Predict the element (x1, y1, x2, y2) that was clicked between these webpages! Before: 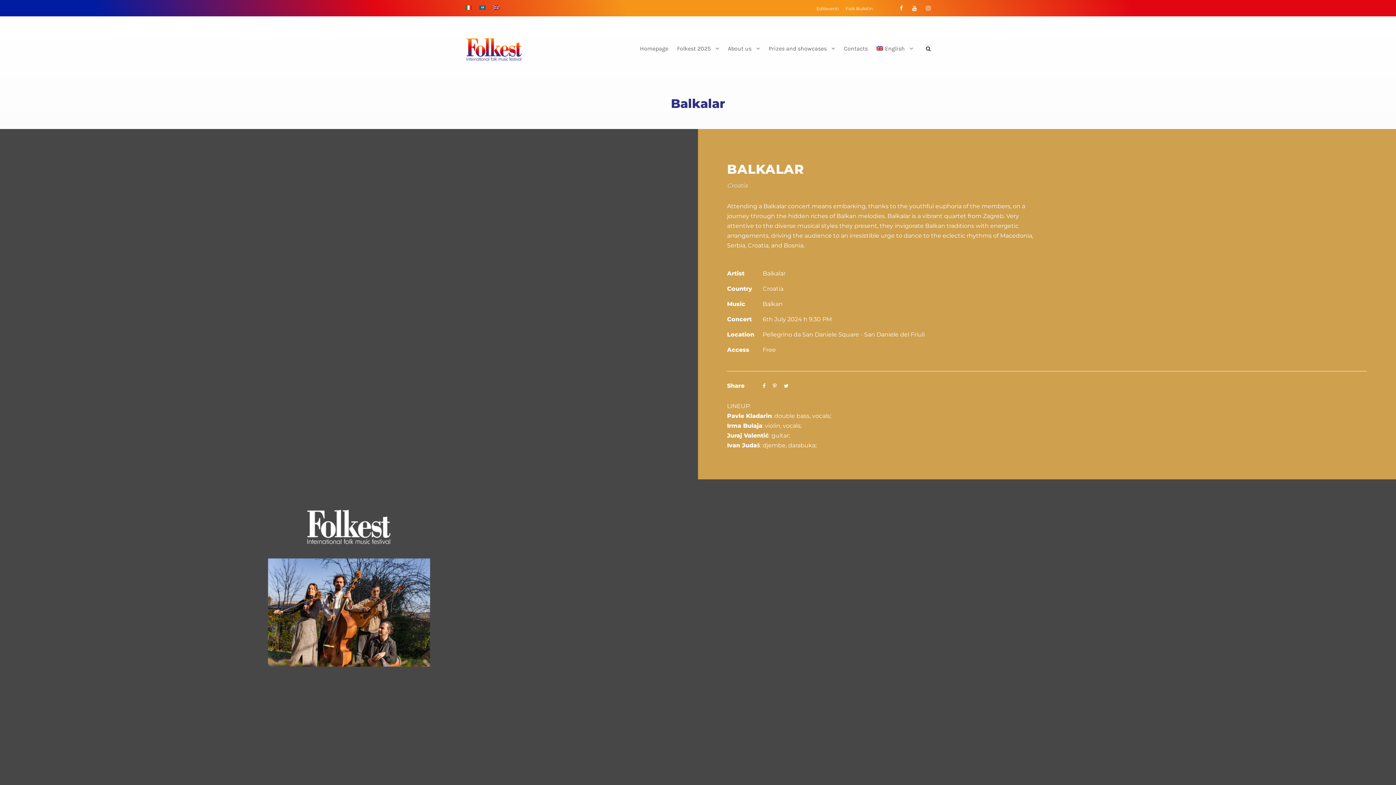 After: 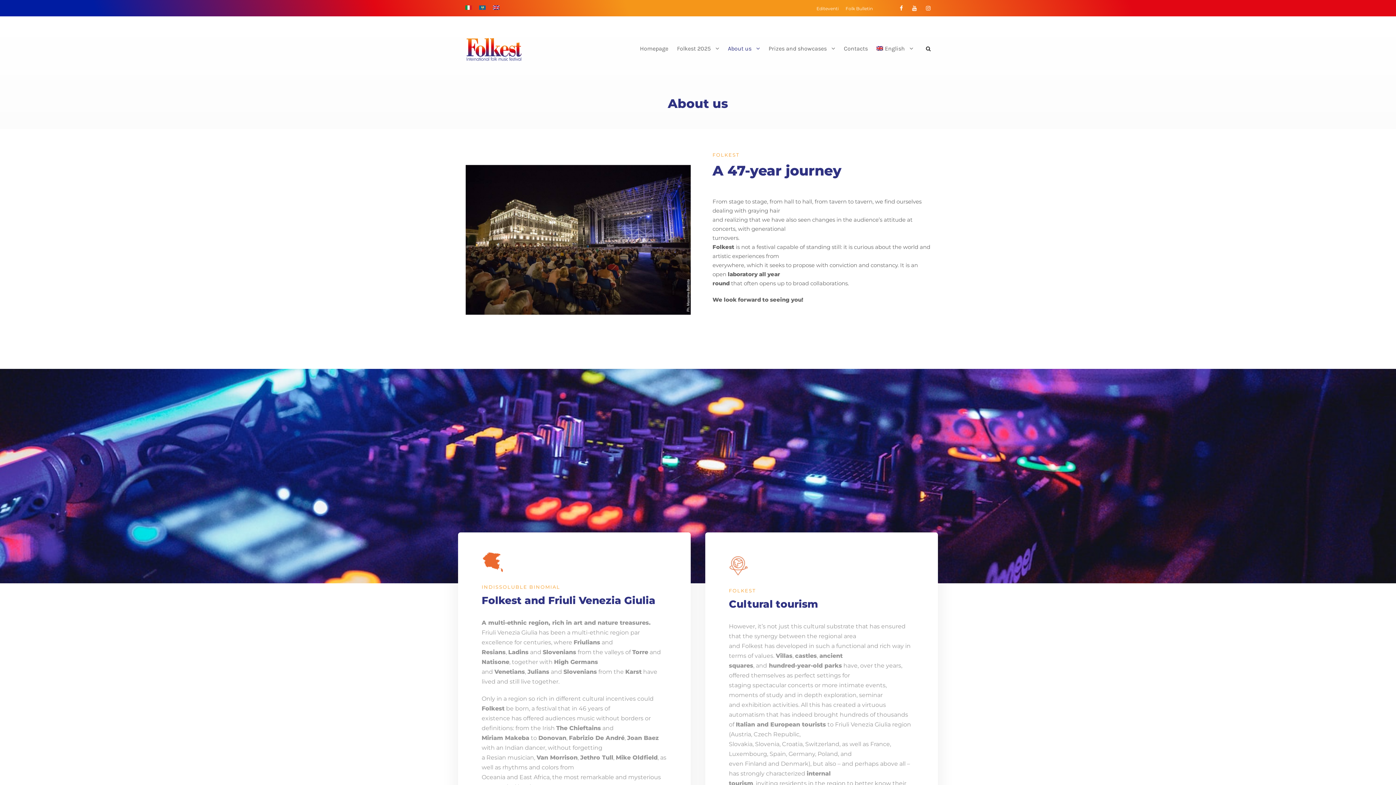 Action: label: About us bbox: (728, 43, 760, 65)